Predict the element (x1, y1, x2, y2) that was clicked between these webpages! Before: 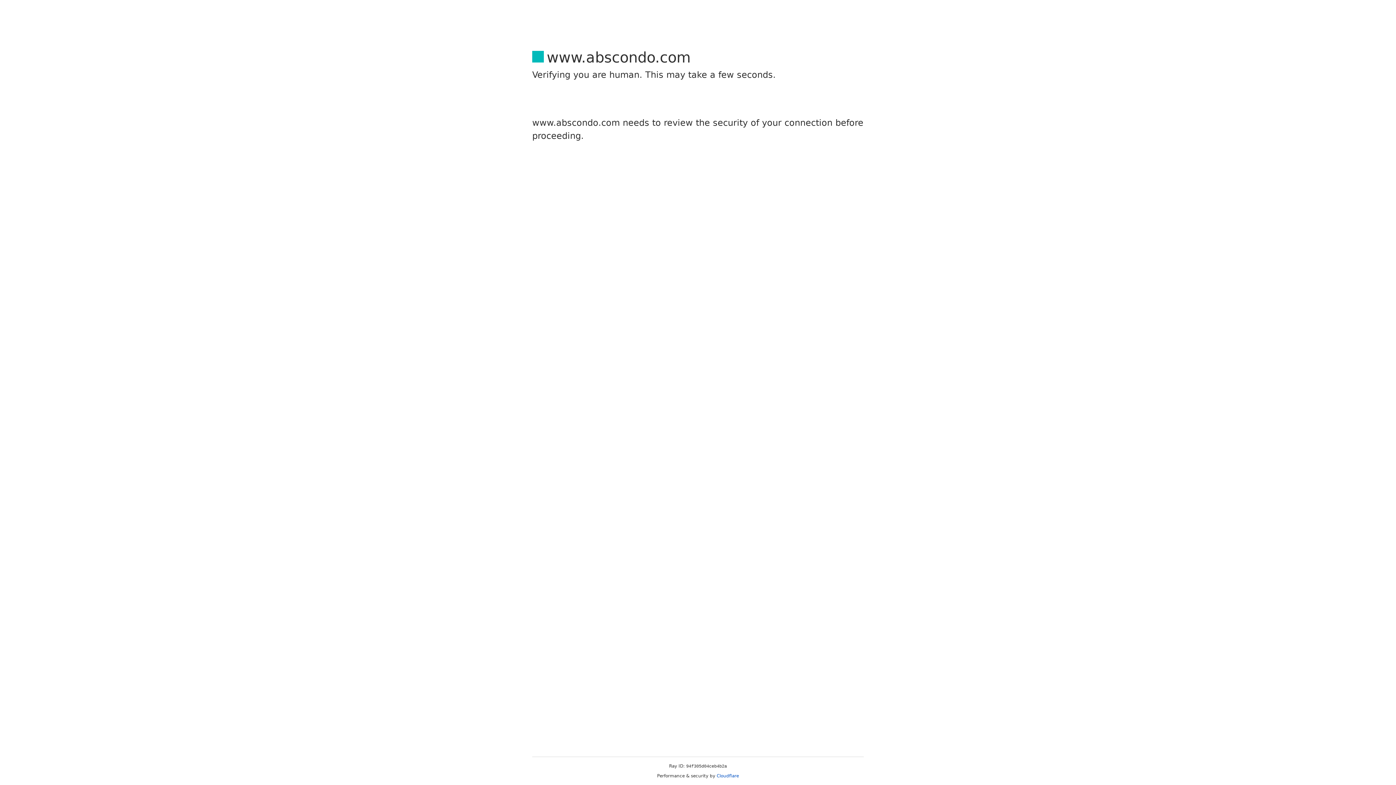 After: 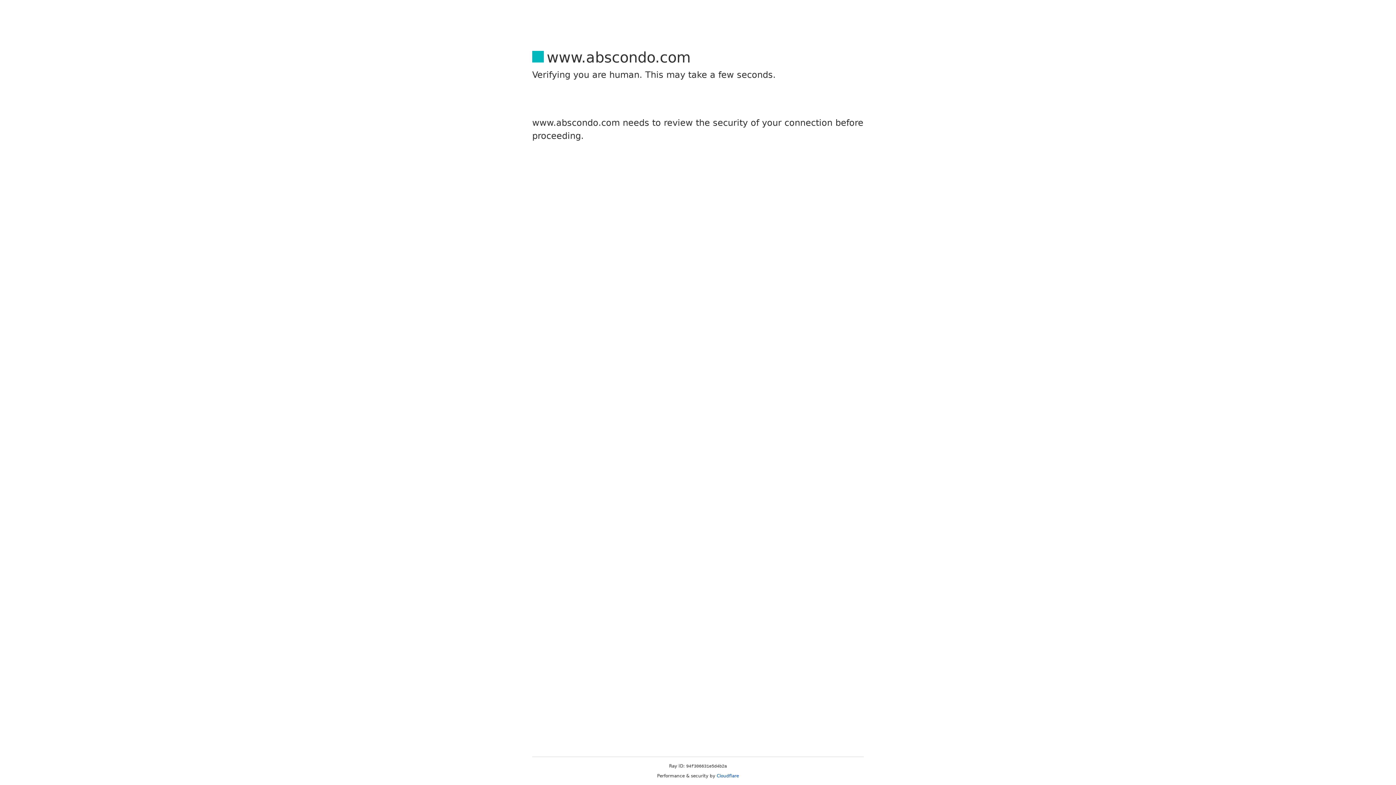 Action: label: Cloudflare bbox: (716, 773, 739, 778)